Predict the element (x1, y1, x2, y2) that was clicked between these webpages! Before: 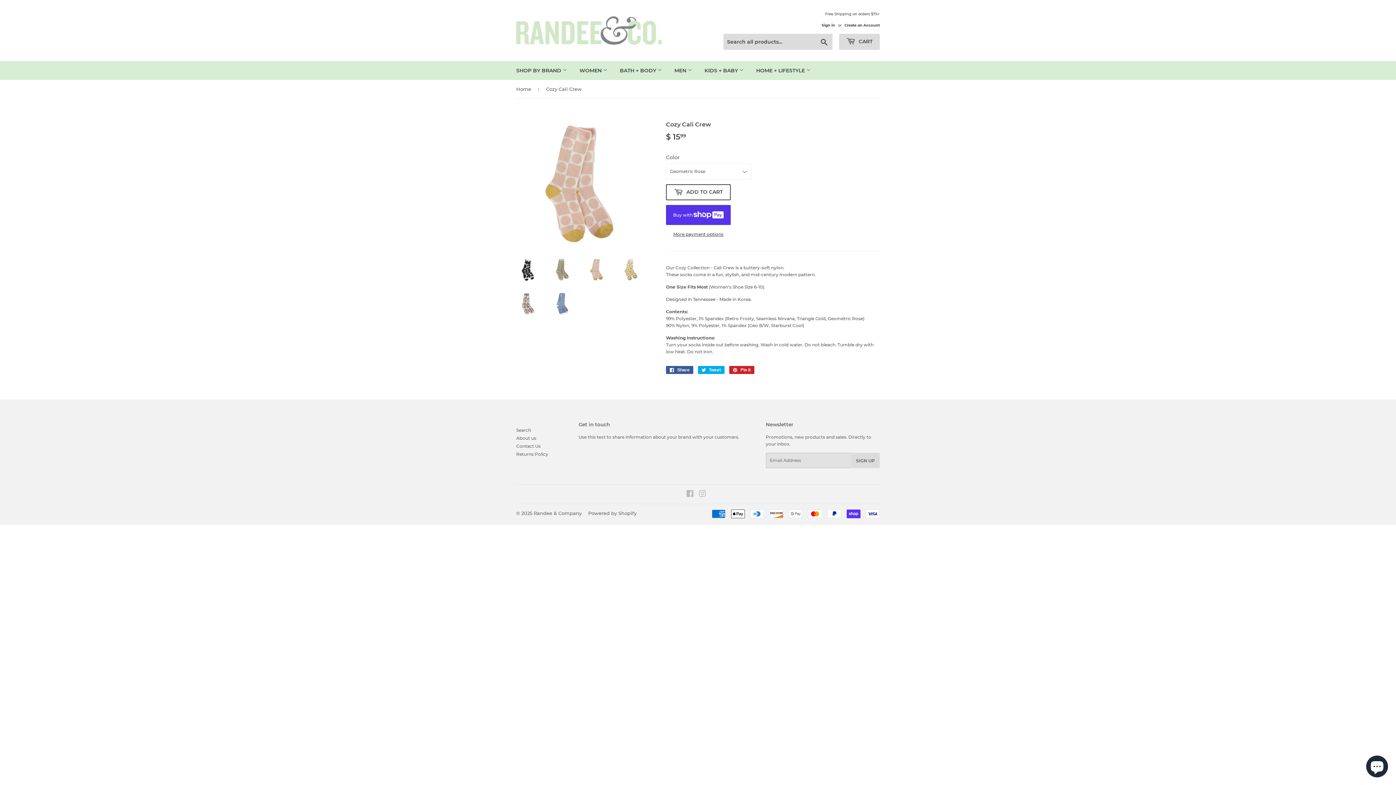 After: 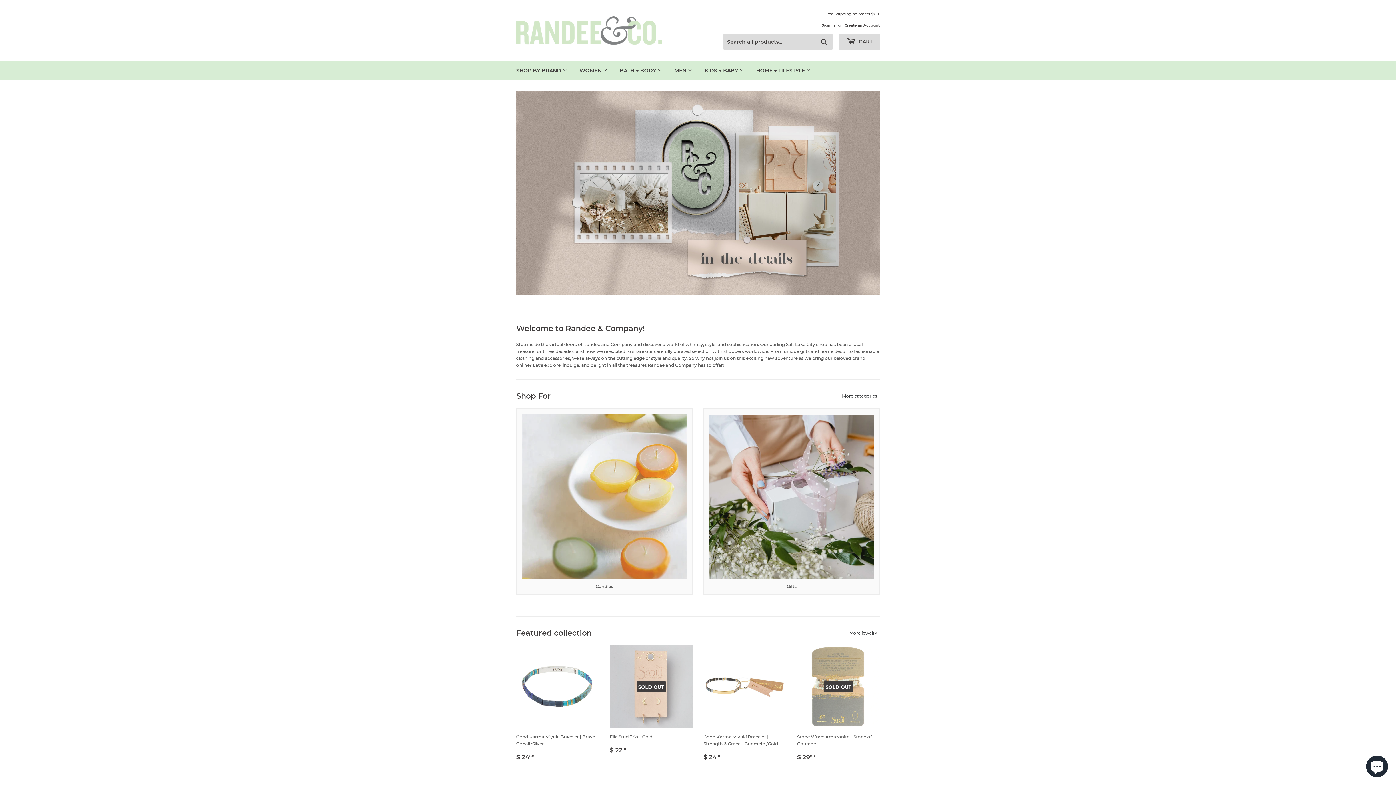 Action: bbox: (516, 16, 698, 44)